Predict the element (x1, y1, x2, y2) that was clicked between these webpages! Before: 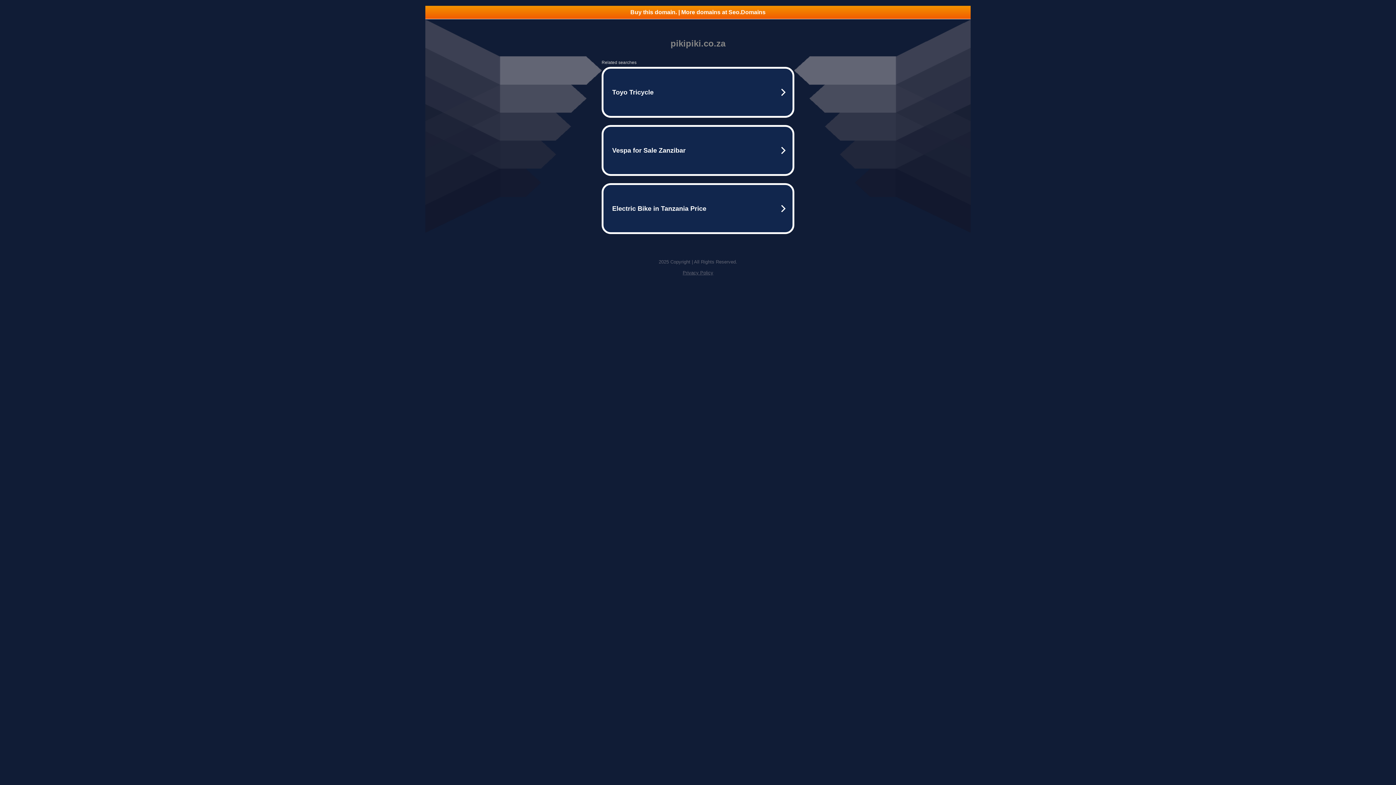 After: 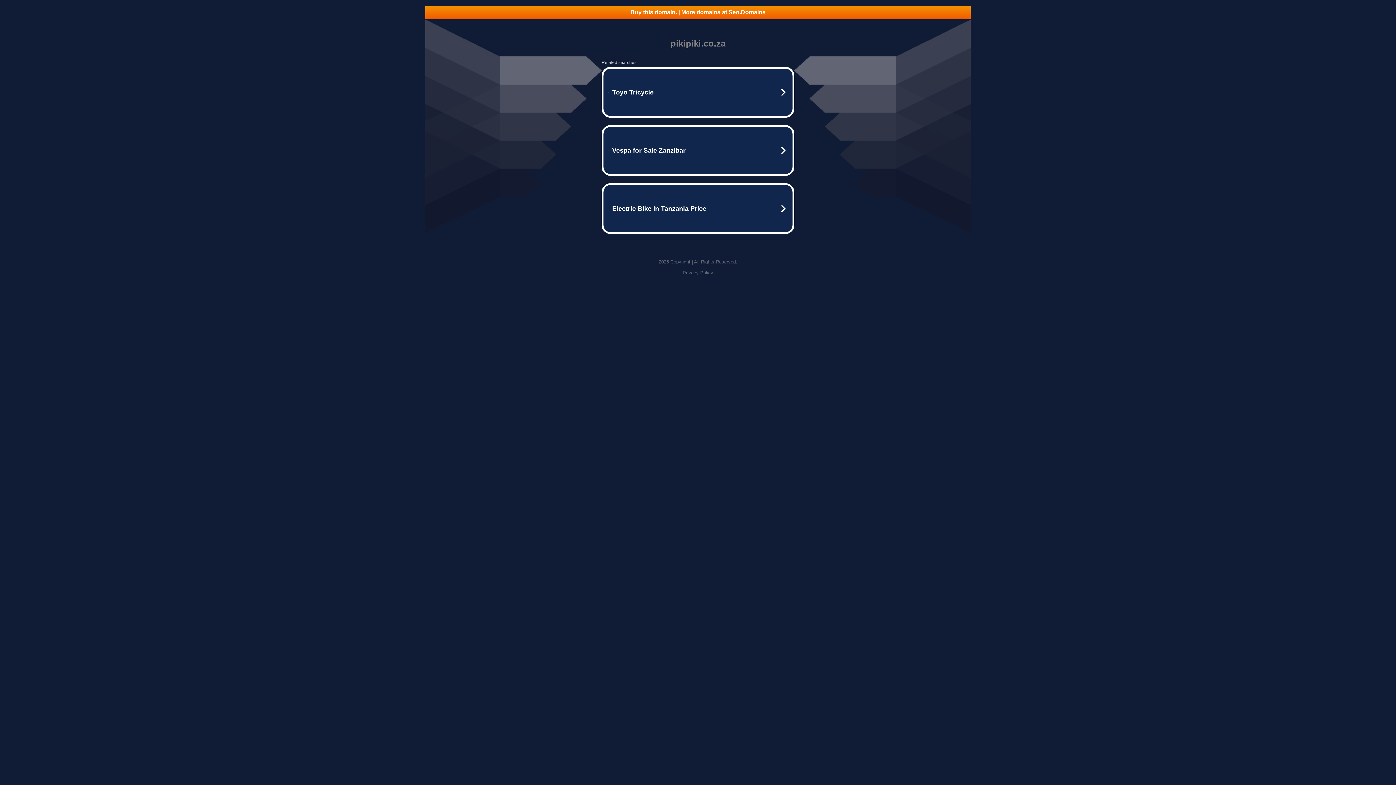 Action: label: Privacy Policy bbox: (682, 270, 713, 275)